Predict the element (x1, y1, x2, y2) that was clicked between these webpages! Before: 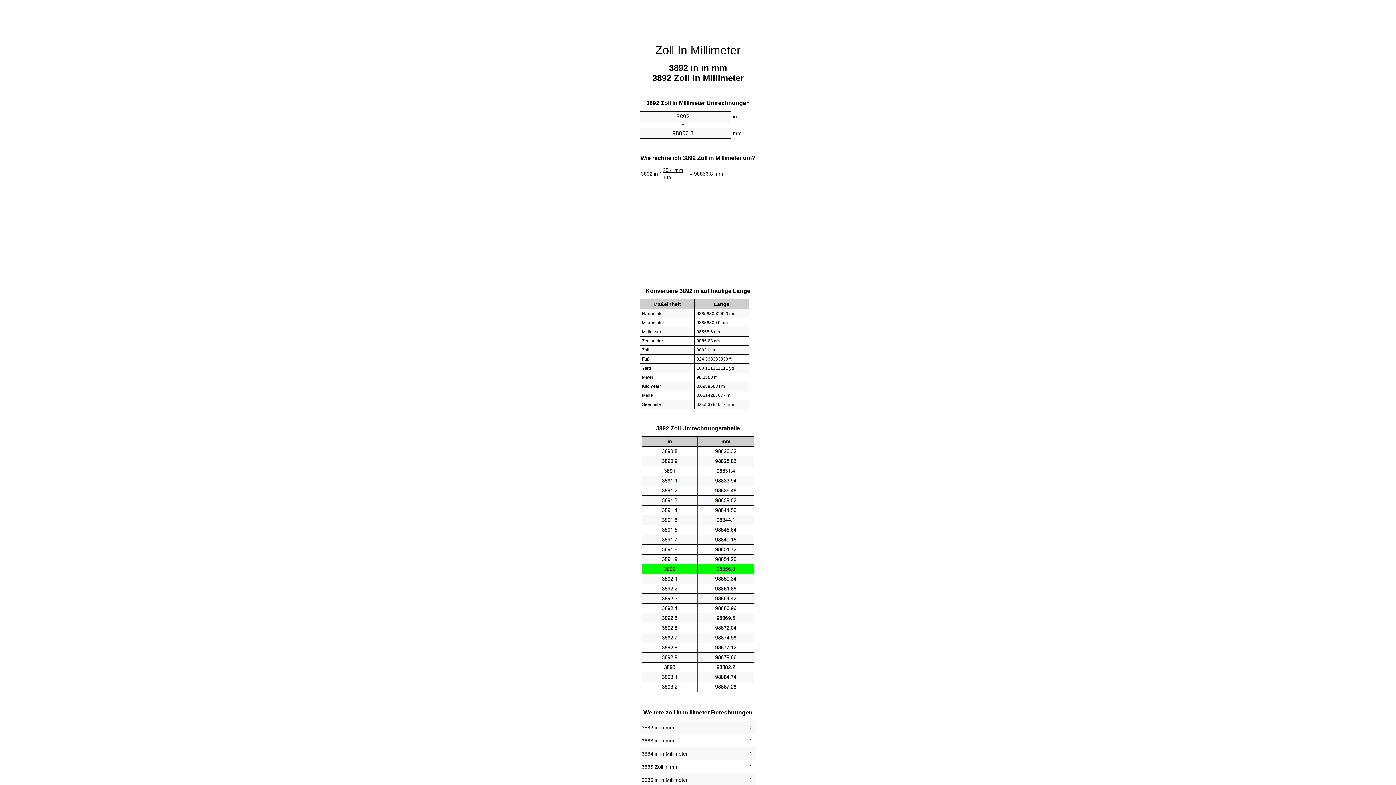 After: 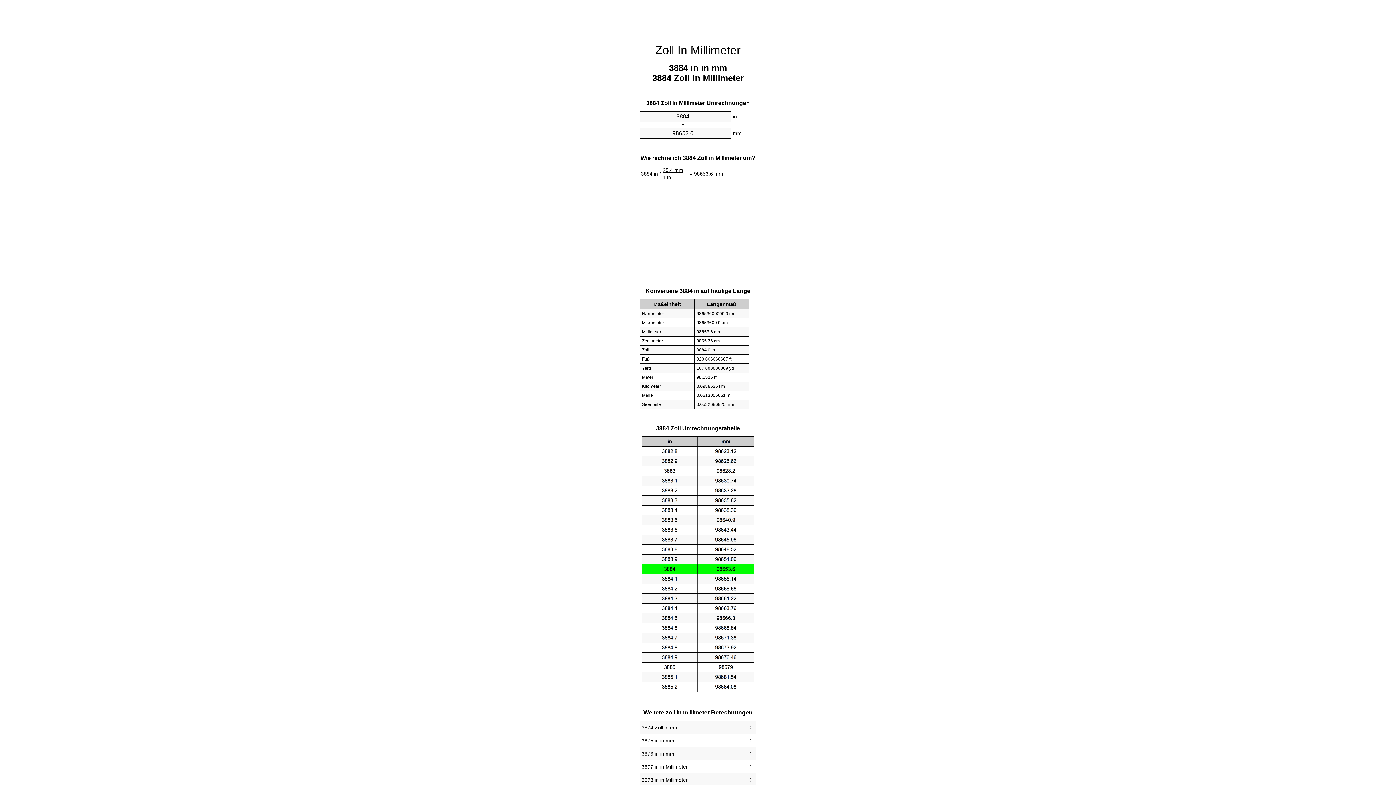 Action: bbox: (641, 749, 754, 759) label: 3884 in in Millimeter